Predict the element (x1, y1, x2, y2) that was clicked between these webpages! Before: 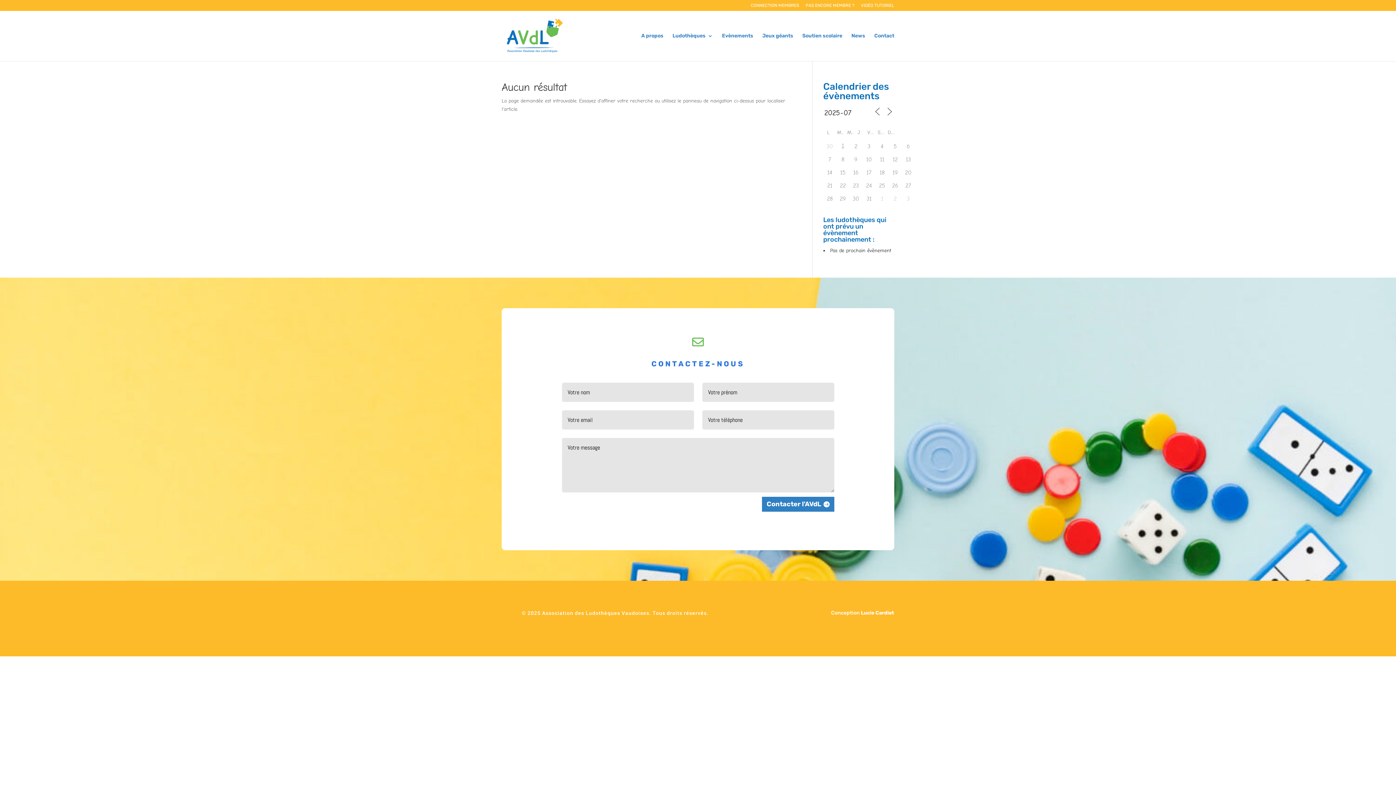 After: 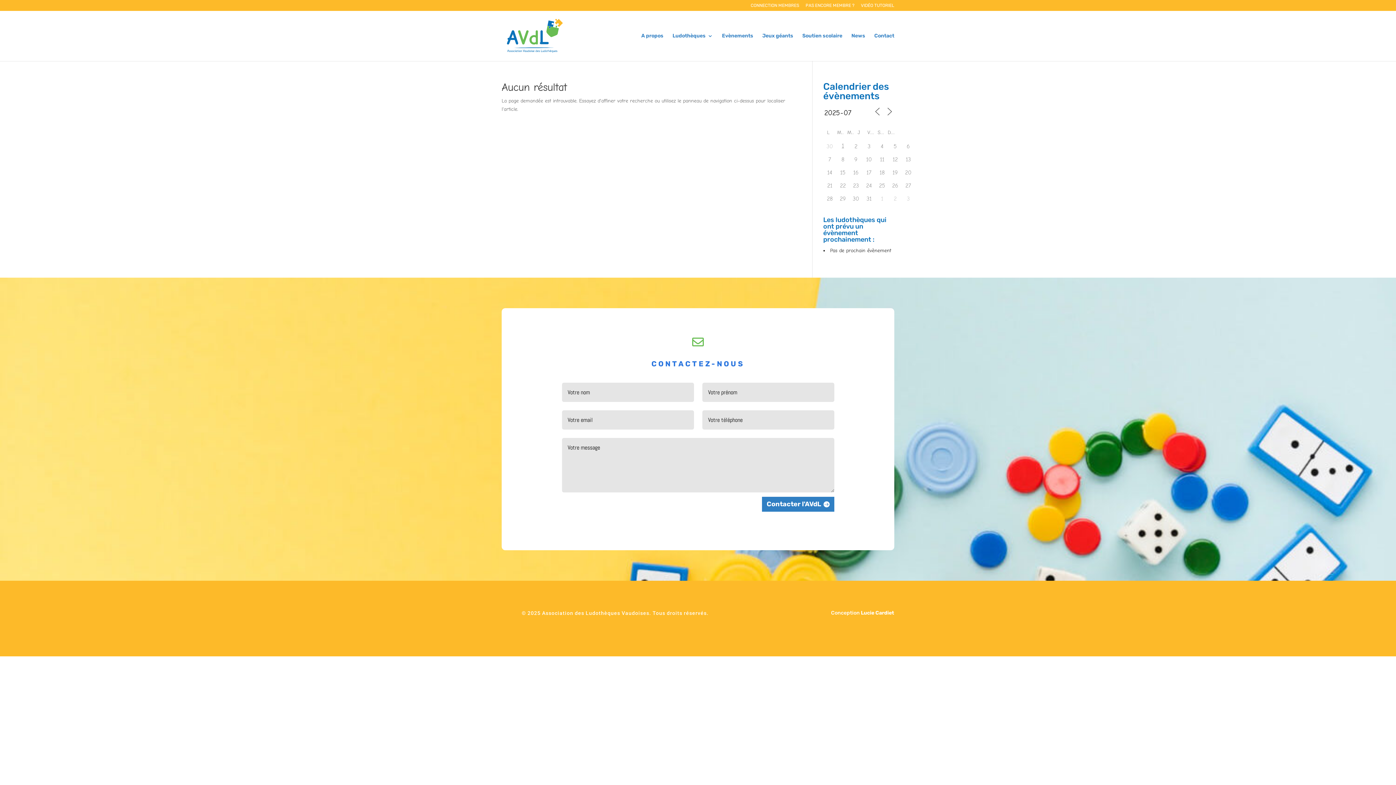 Action: label: Lucie Cardiet bbox: (861, 610, 894, 616)